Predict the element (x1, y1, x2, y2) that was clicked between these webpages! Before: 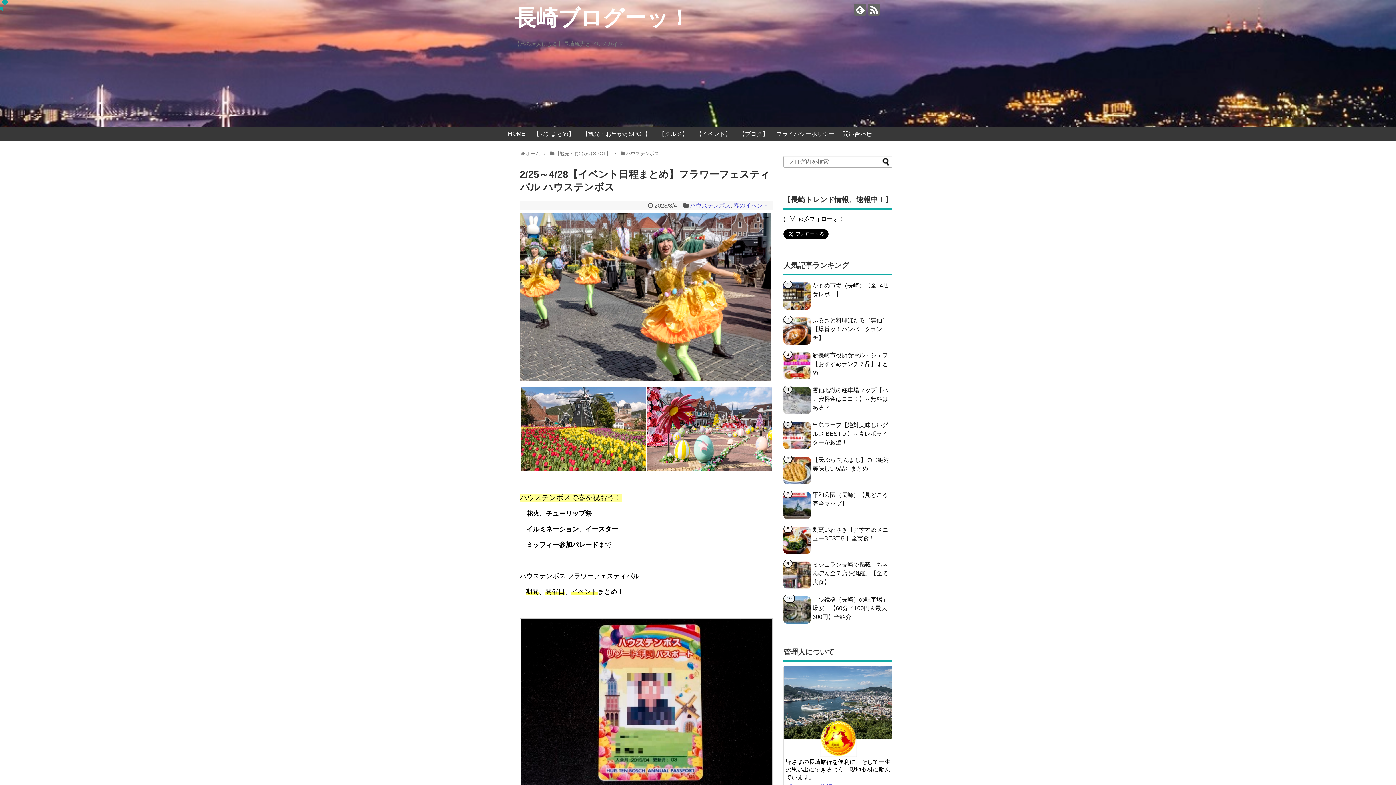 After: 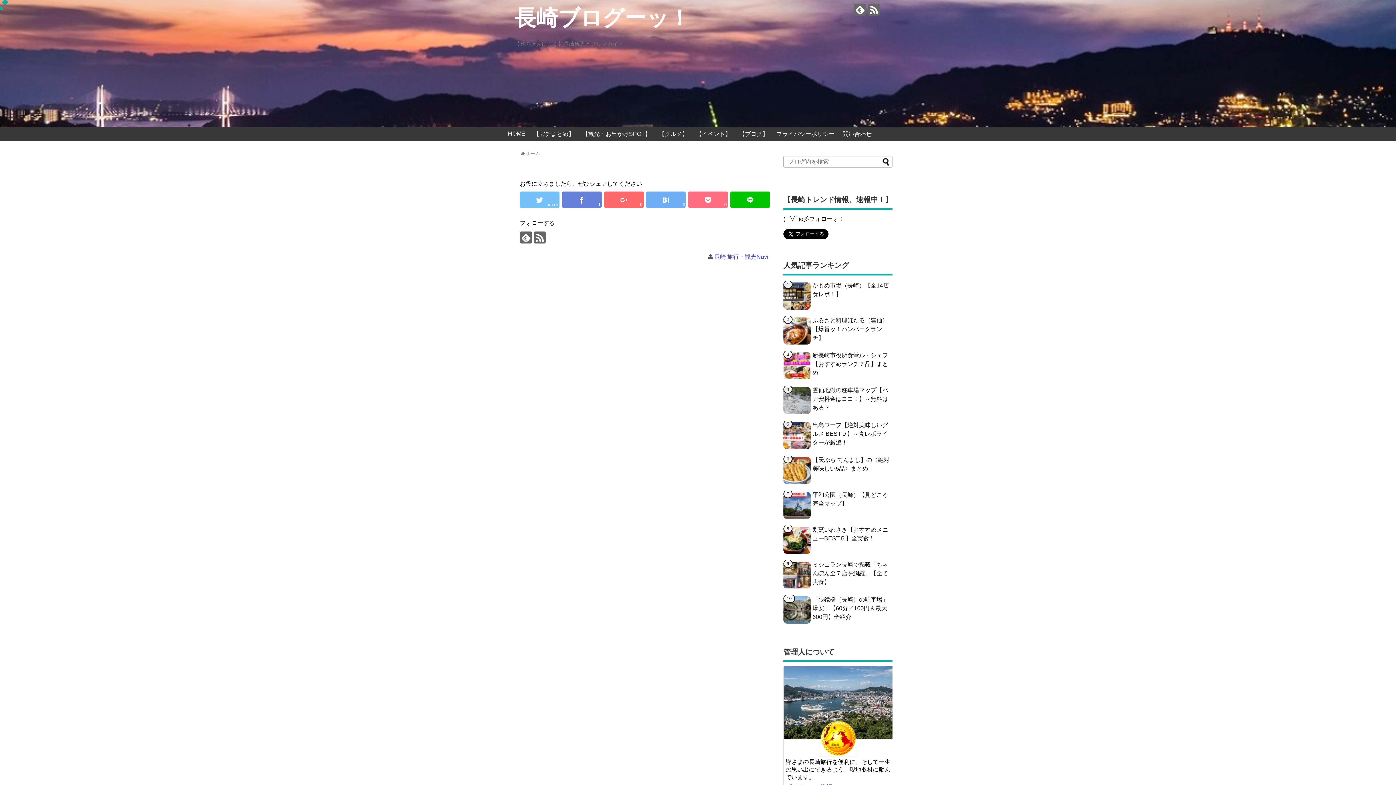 Action: label: プライバシーポリシー bbox: (772, 127, 838, 141)